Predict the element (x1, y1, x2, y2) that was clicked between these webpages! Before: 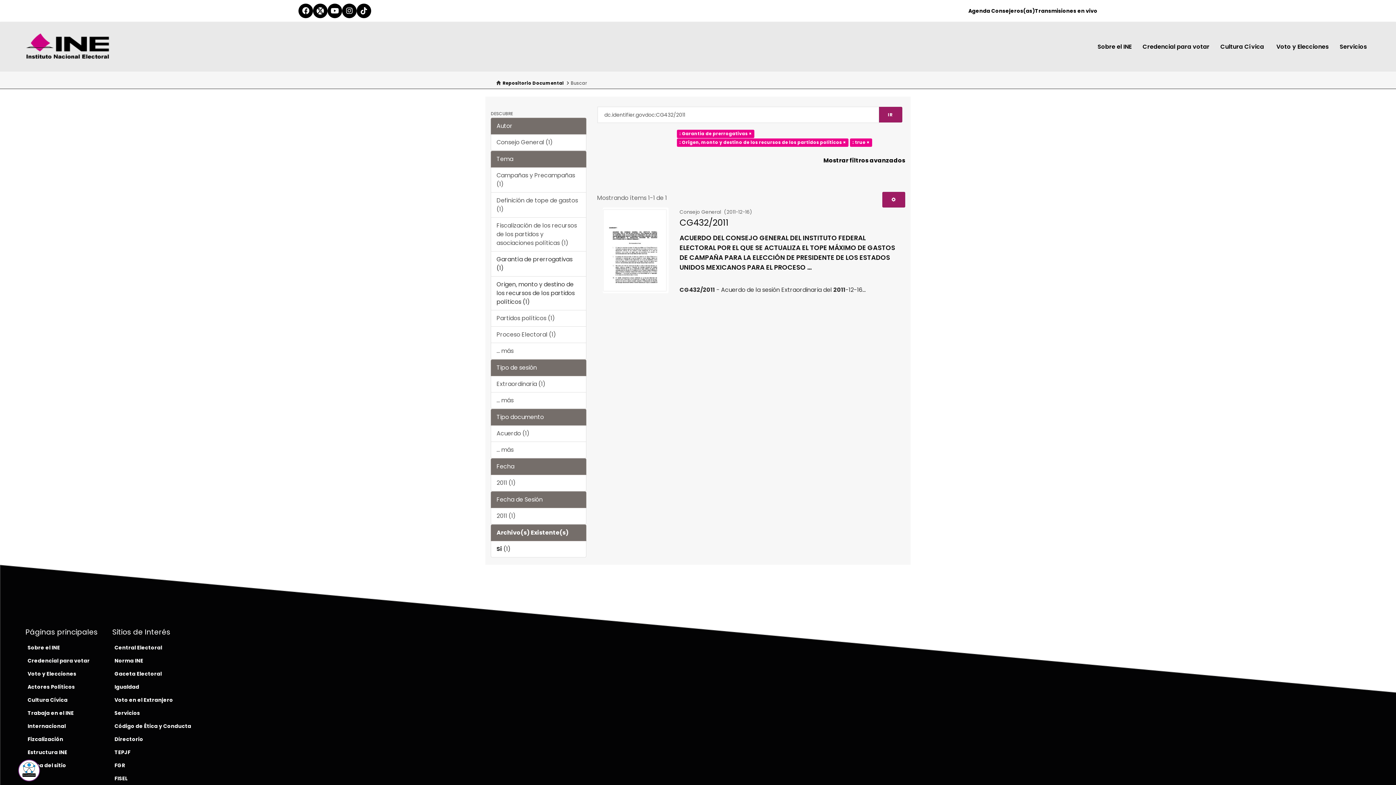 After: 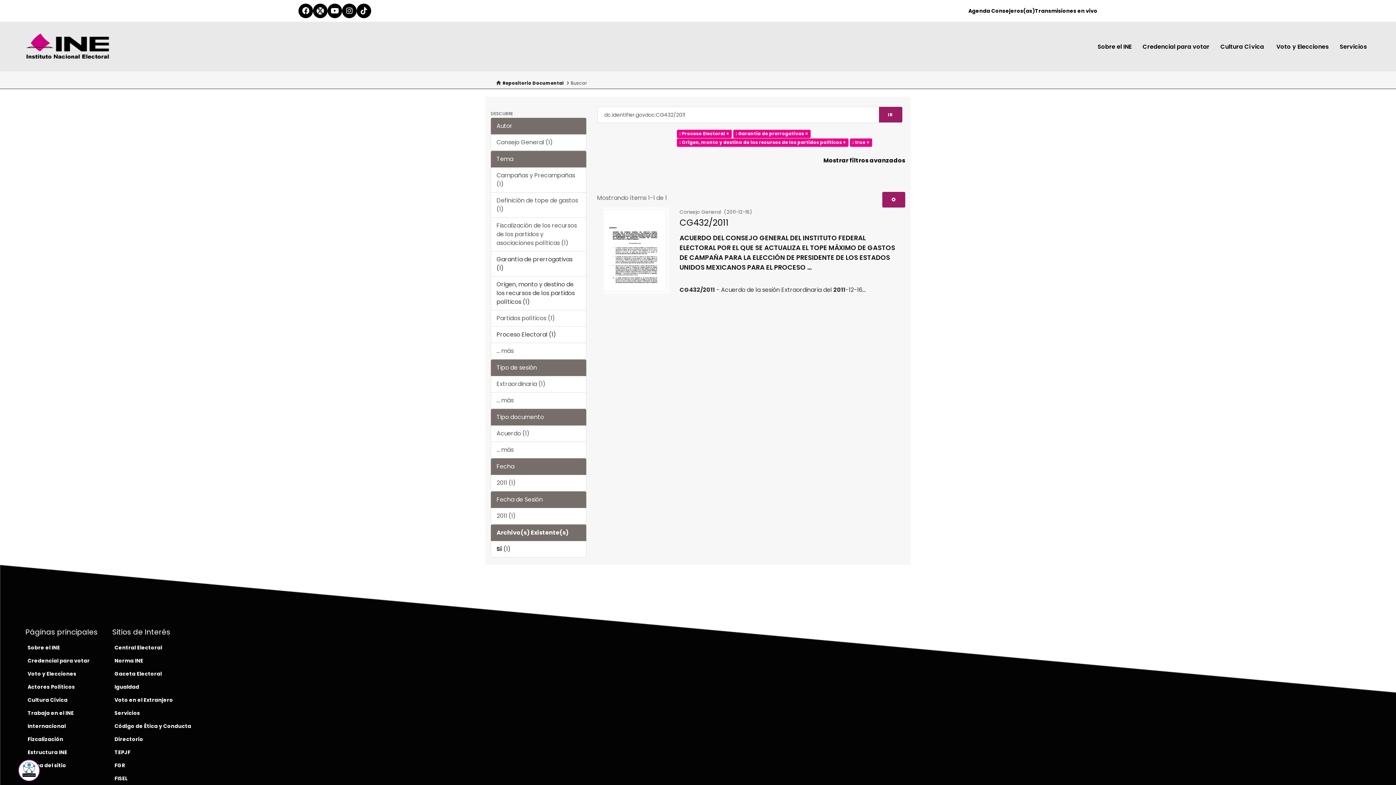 Action: bbox: (490, 326, 586, 343) label: Proceso Electoral (1)